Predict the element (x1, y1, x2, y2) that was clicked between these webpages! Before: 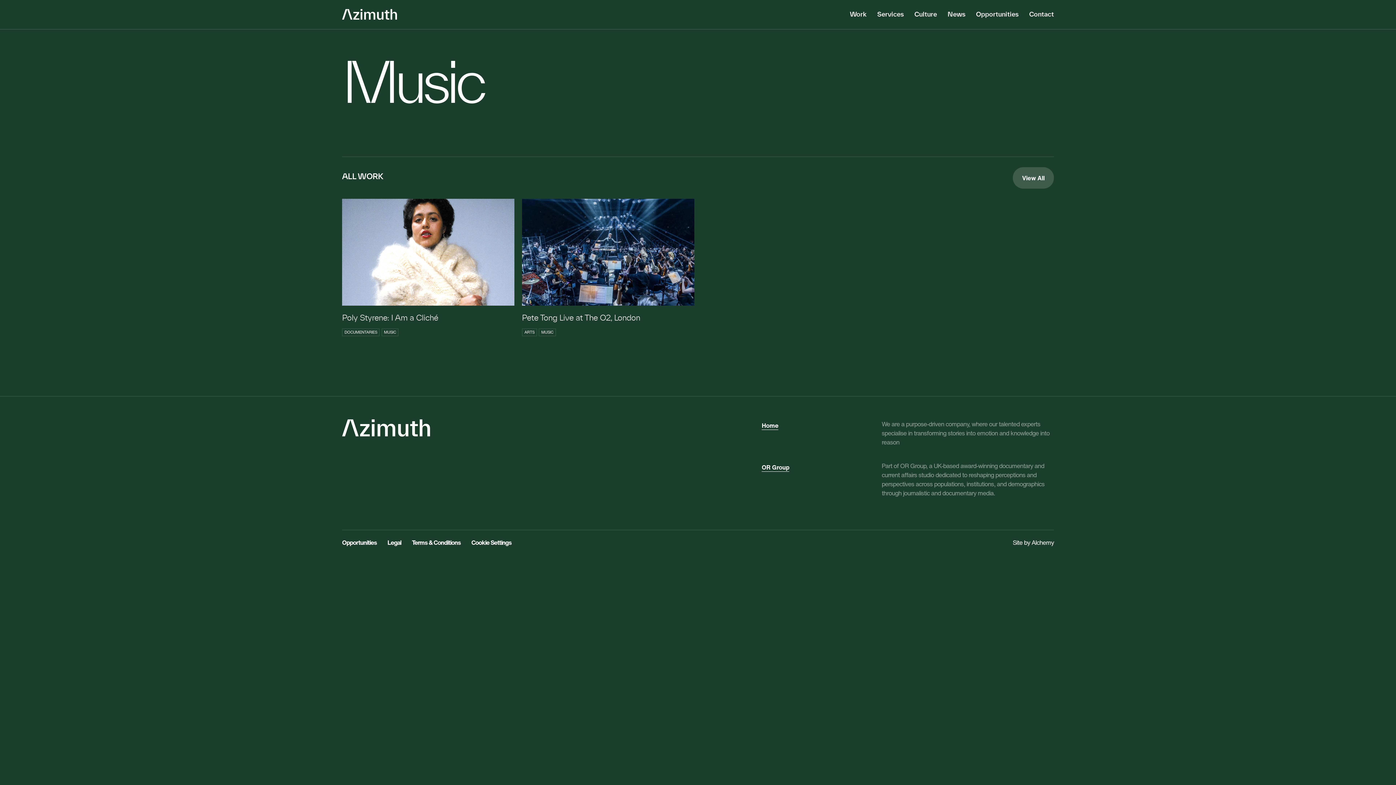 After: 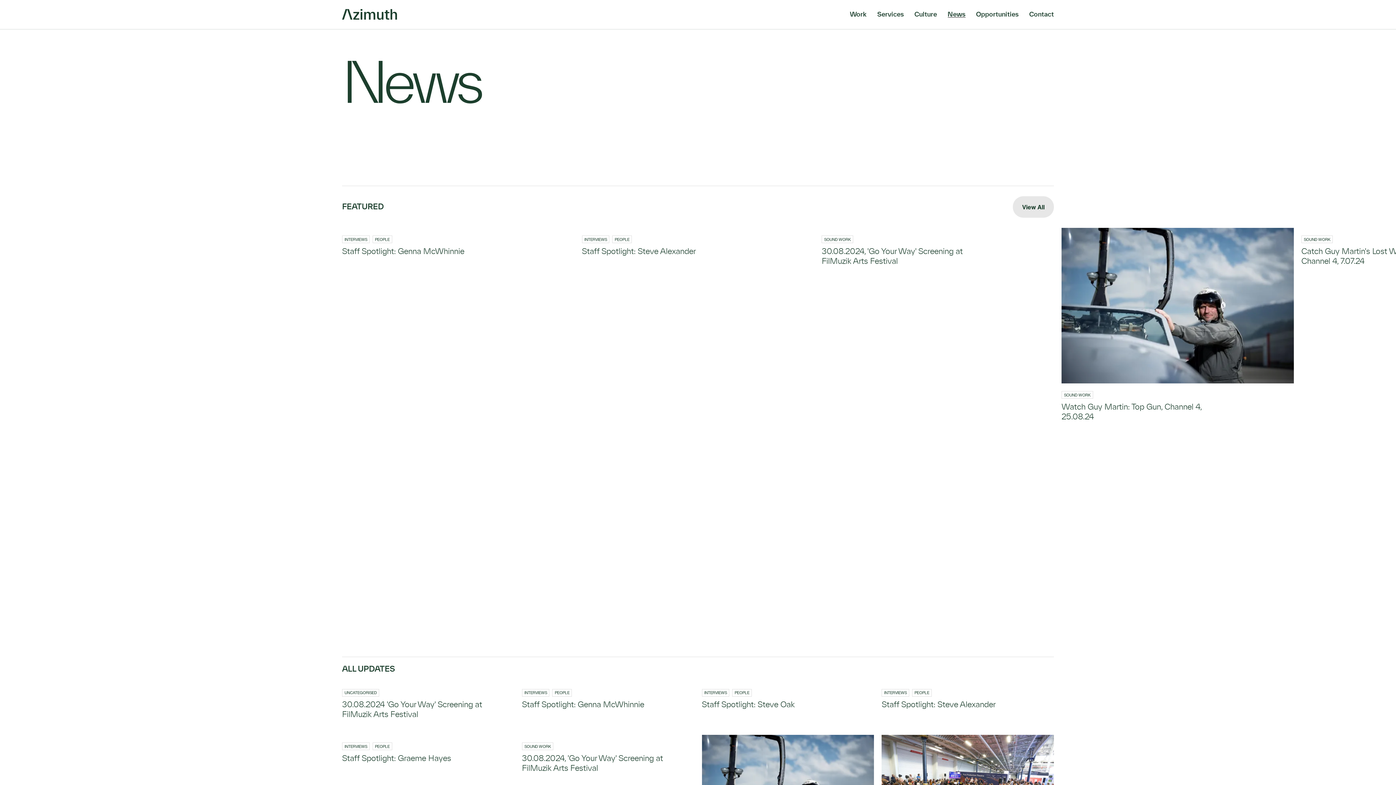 Action: label: News bbox: (947, 3, 965, 25)